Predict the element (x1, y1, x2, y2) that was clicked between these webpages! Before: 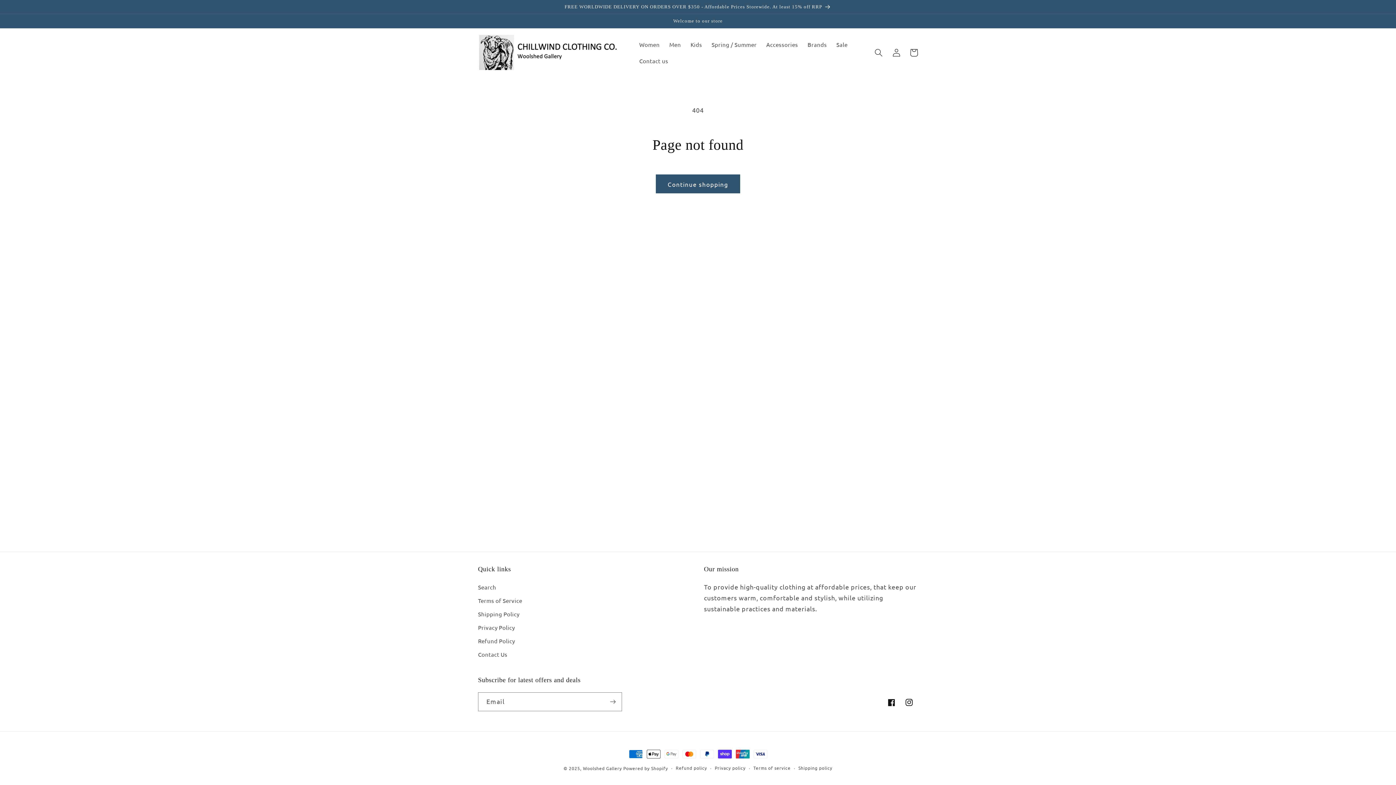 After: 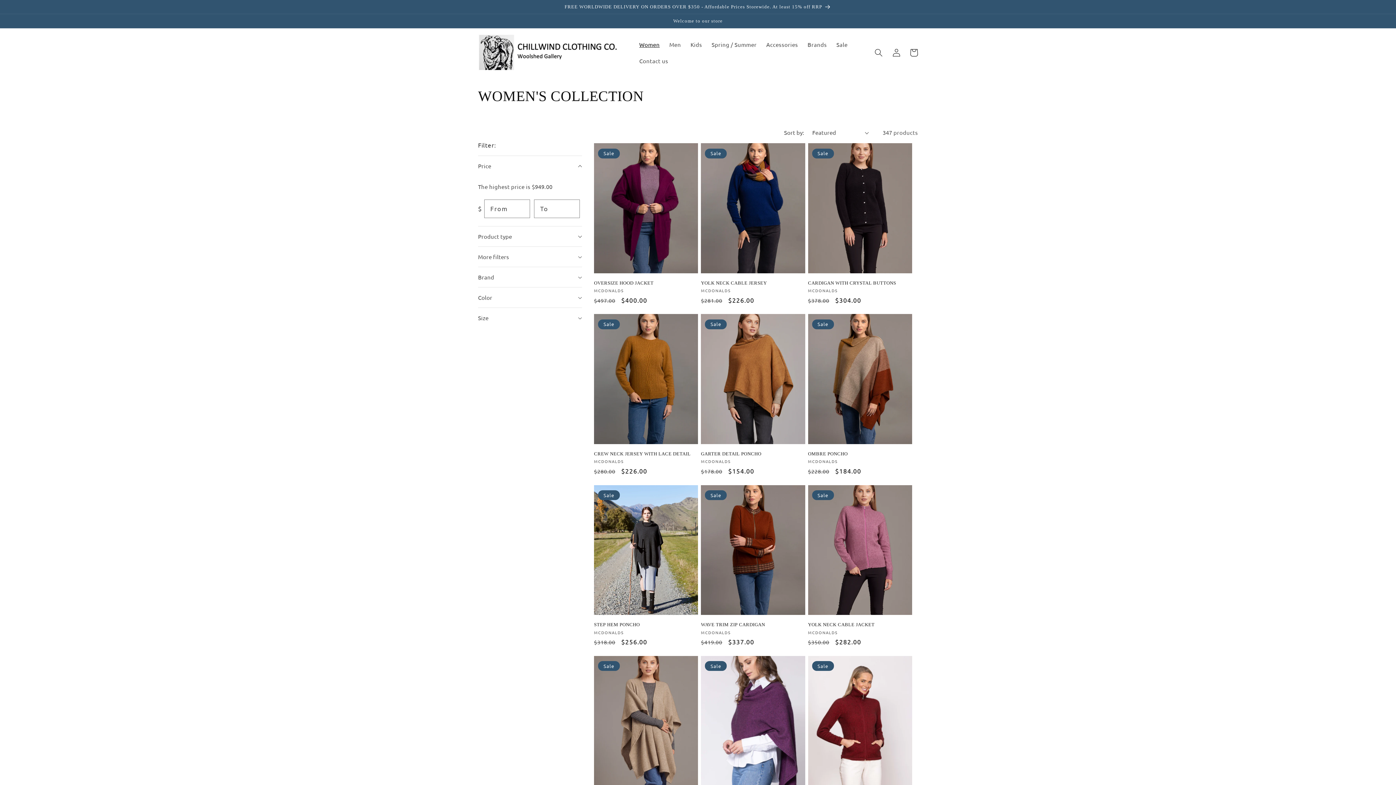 Action: label: Women bbox: (634, 36, 664, 52)